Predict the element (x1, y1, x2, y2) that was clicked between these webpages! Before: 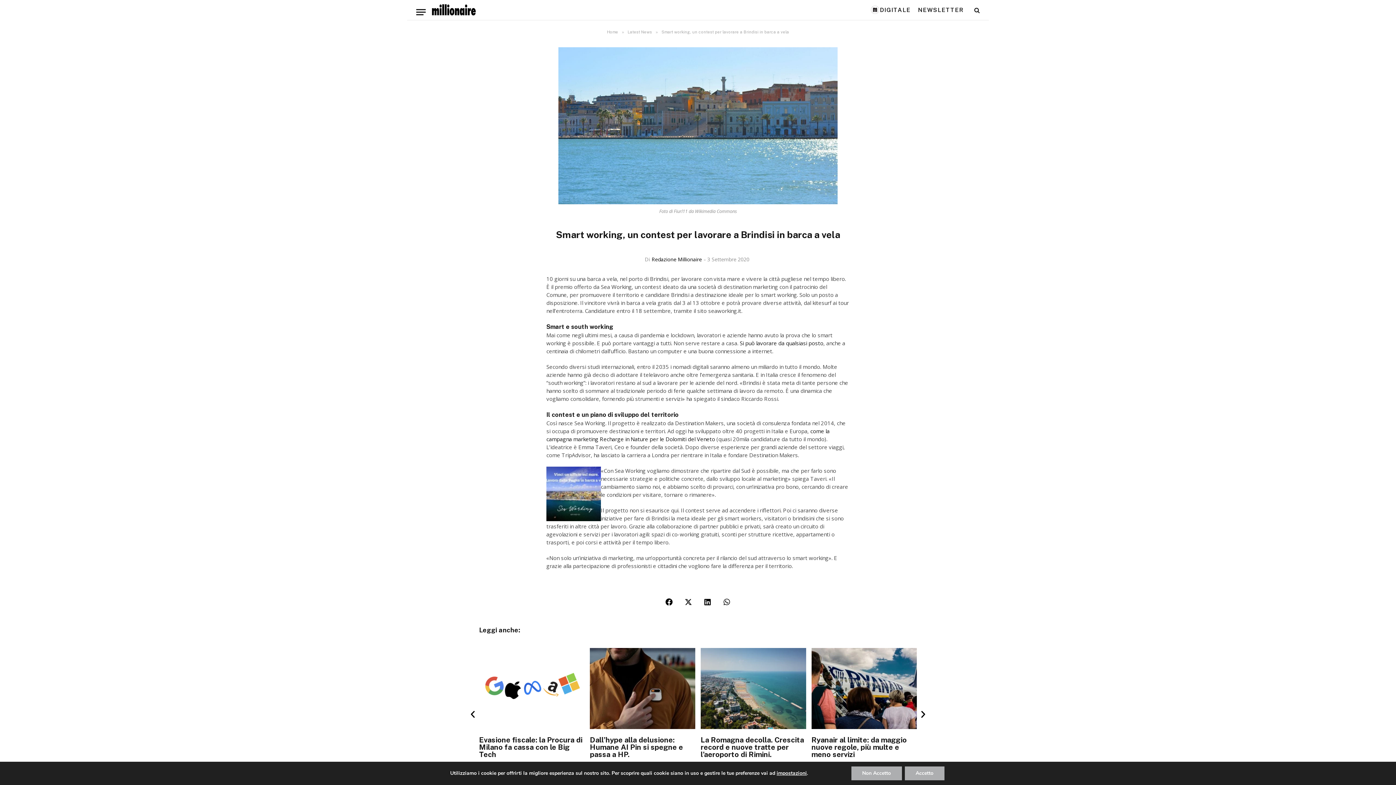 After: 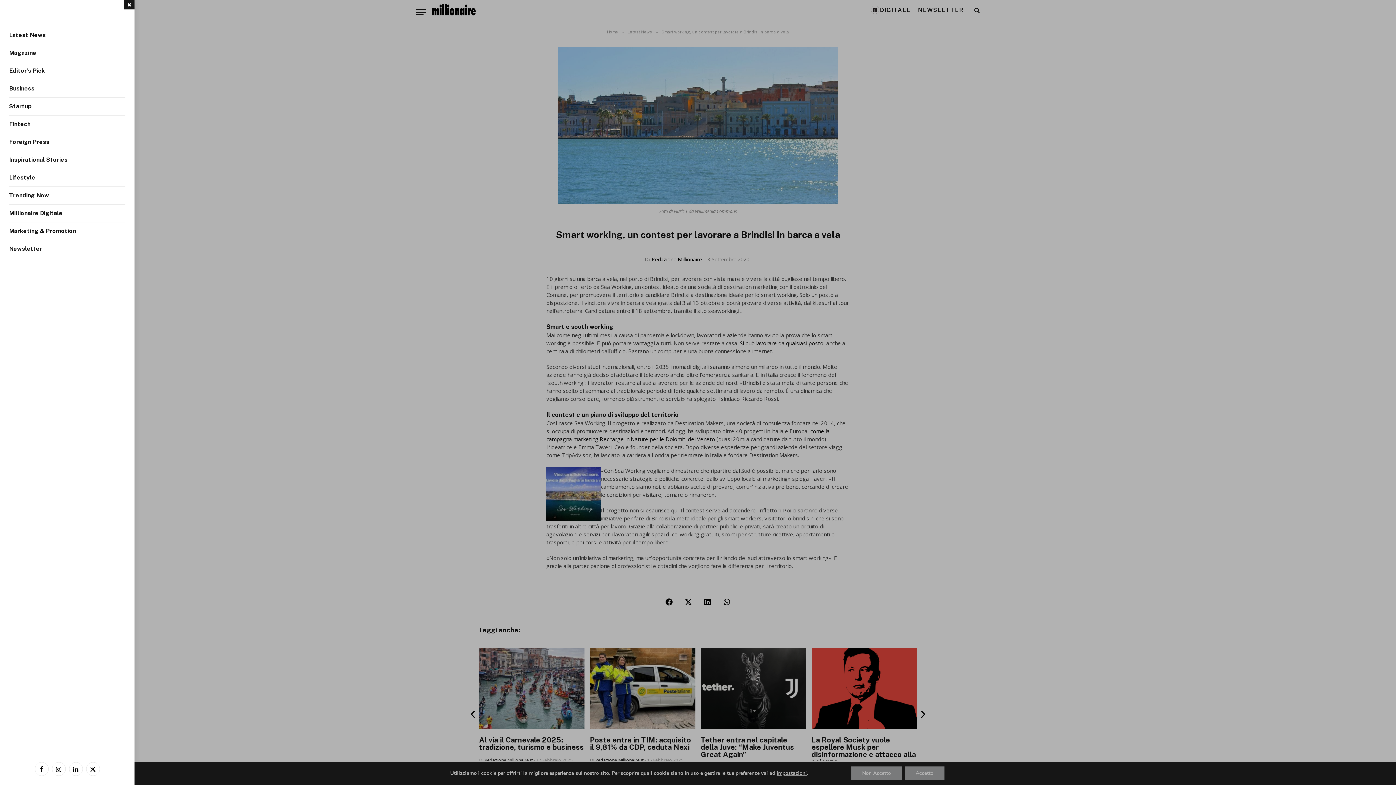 Action: bbox: (416, 1, 425, 18) label: Menu